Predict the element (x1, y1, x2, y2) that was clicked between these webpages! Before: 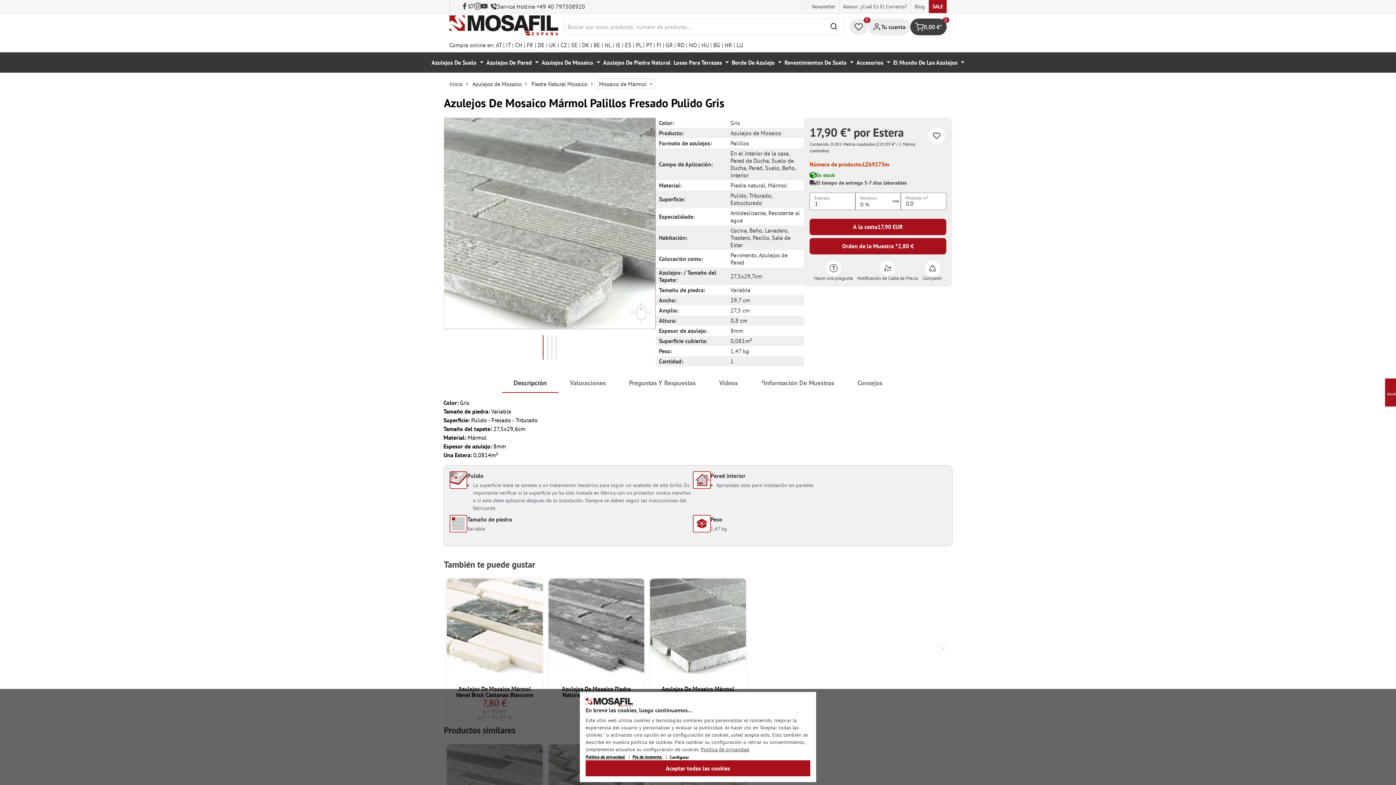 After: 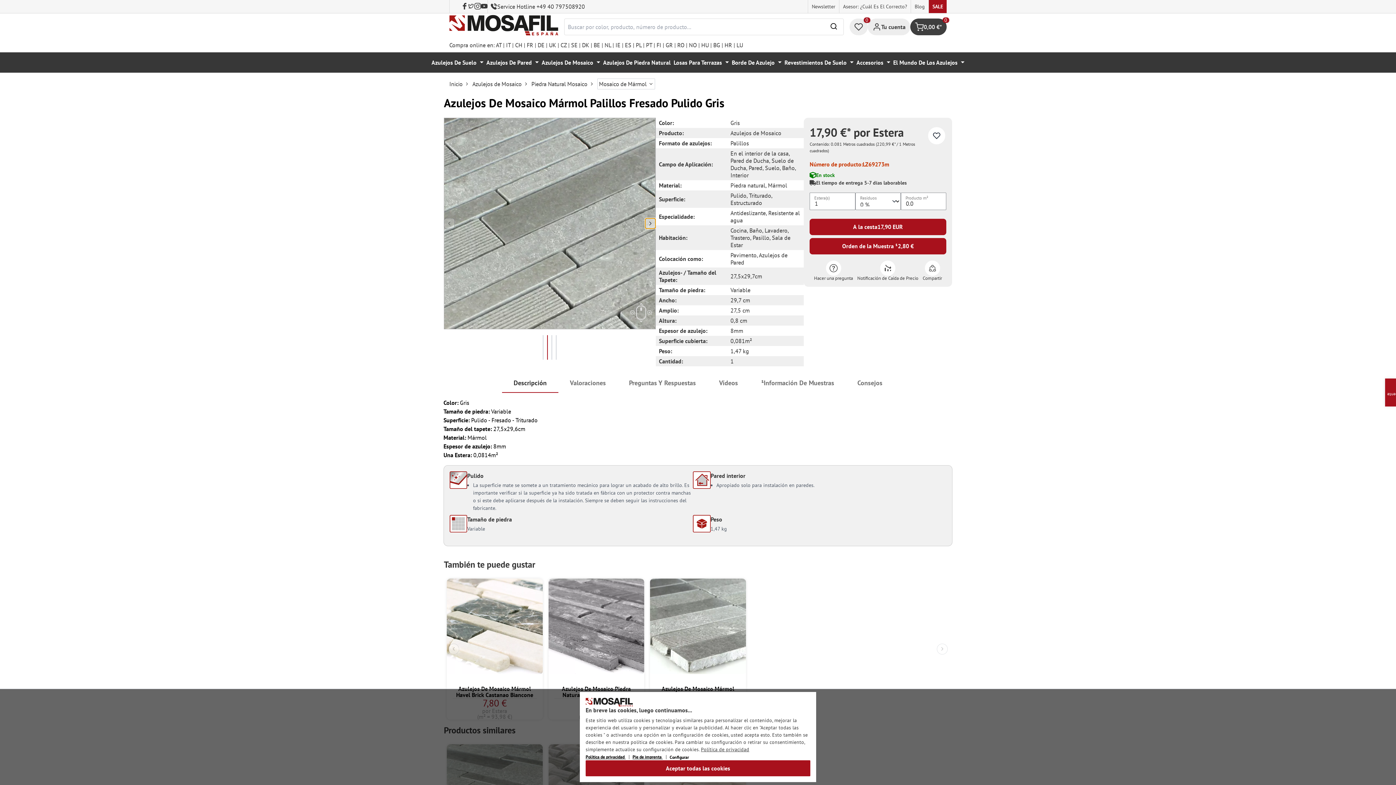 Action: label: Siguiente bbox: (644, 218, 655, 229)